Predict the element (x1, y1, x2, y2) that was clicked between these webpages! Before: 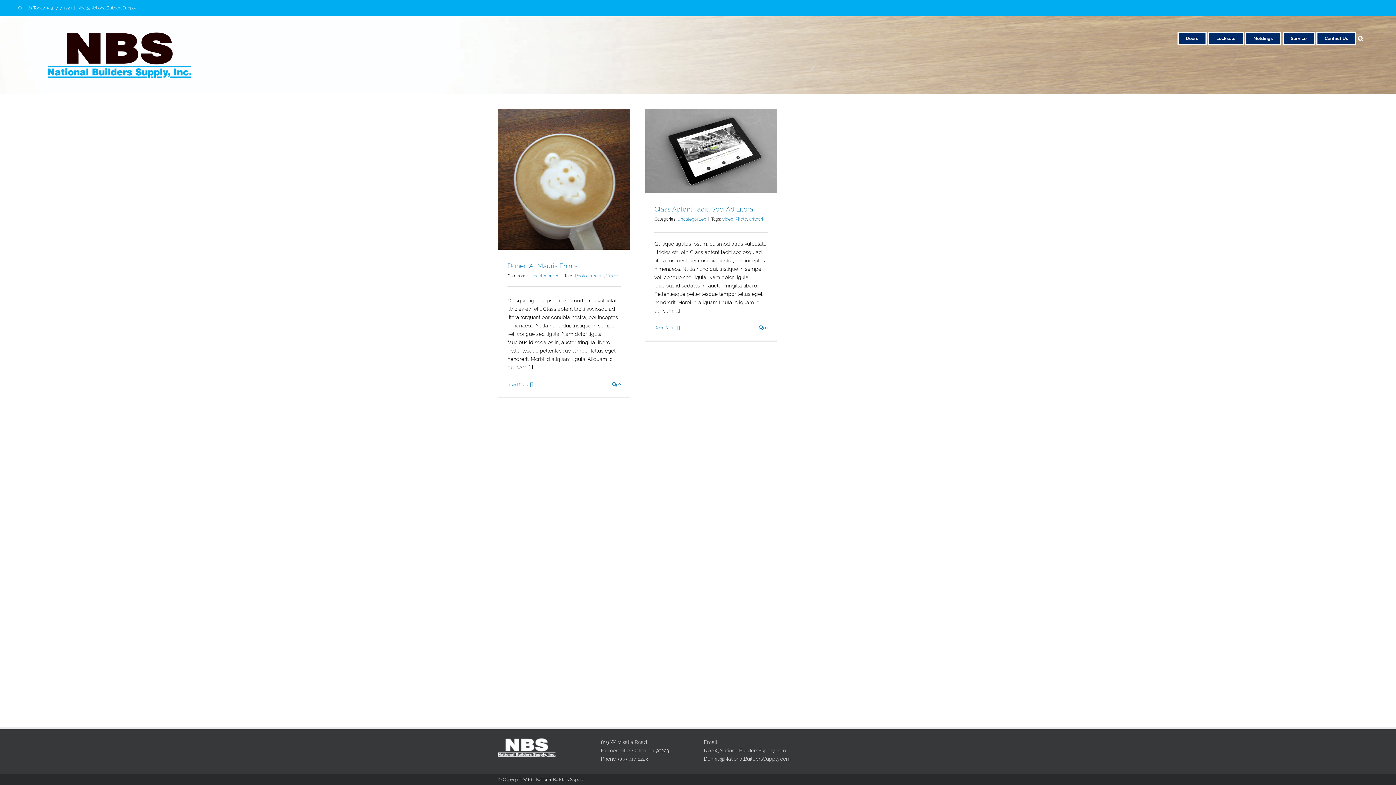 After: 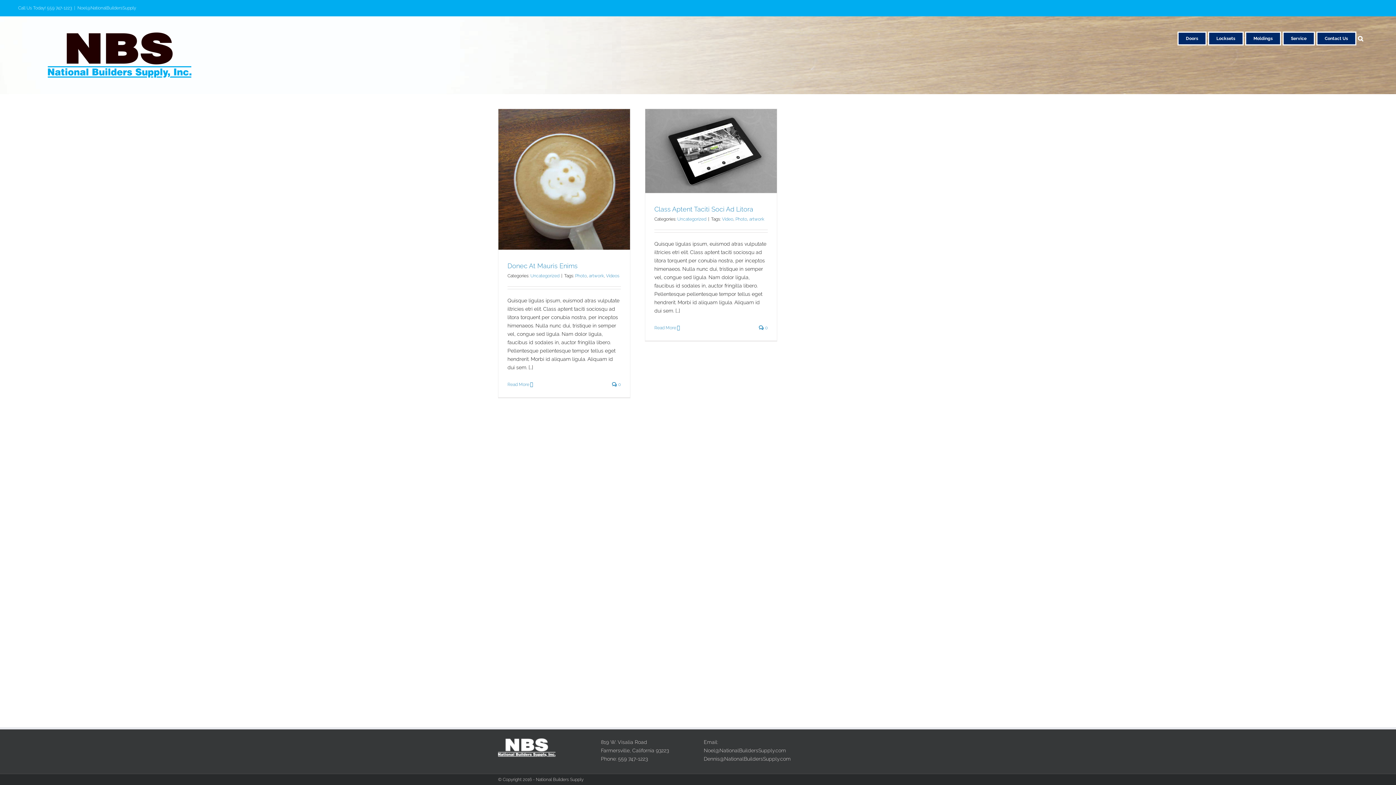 Action: bbox: (575, 273, 586, 278) label: Photo